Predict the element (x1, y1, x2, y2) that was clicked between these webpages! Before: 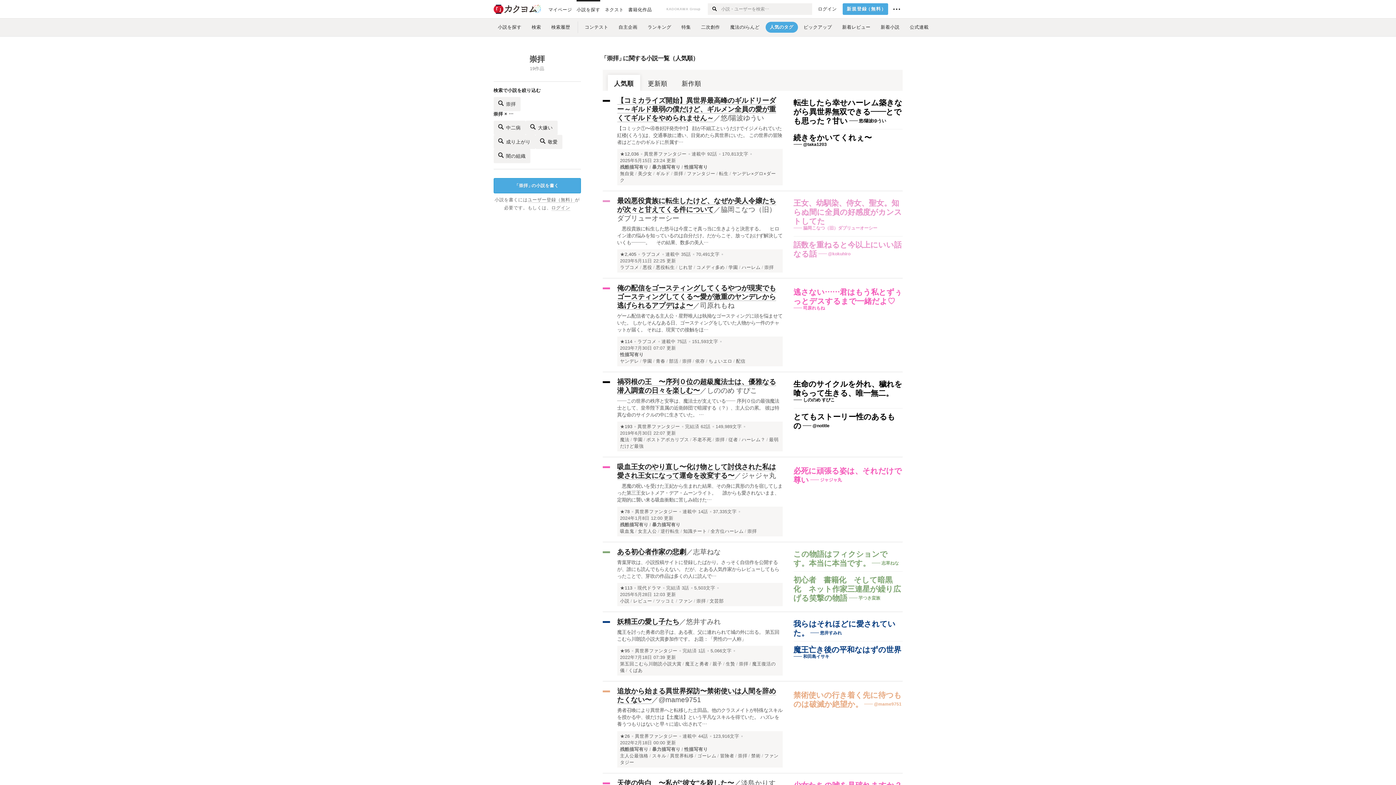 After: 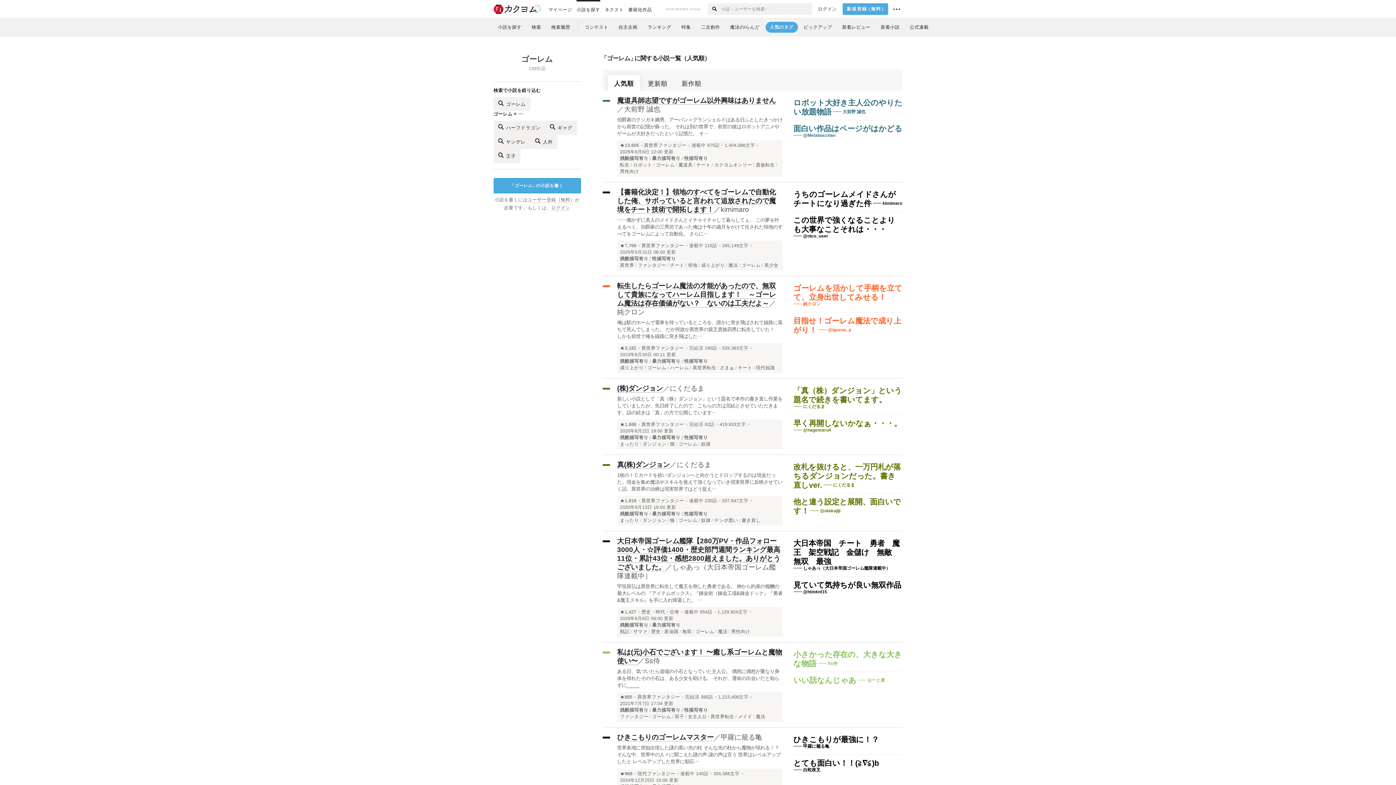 Action: label: ゴーレム bbox: (693, 753, 716, 758)